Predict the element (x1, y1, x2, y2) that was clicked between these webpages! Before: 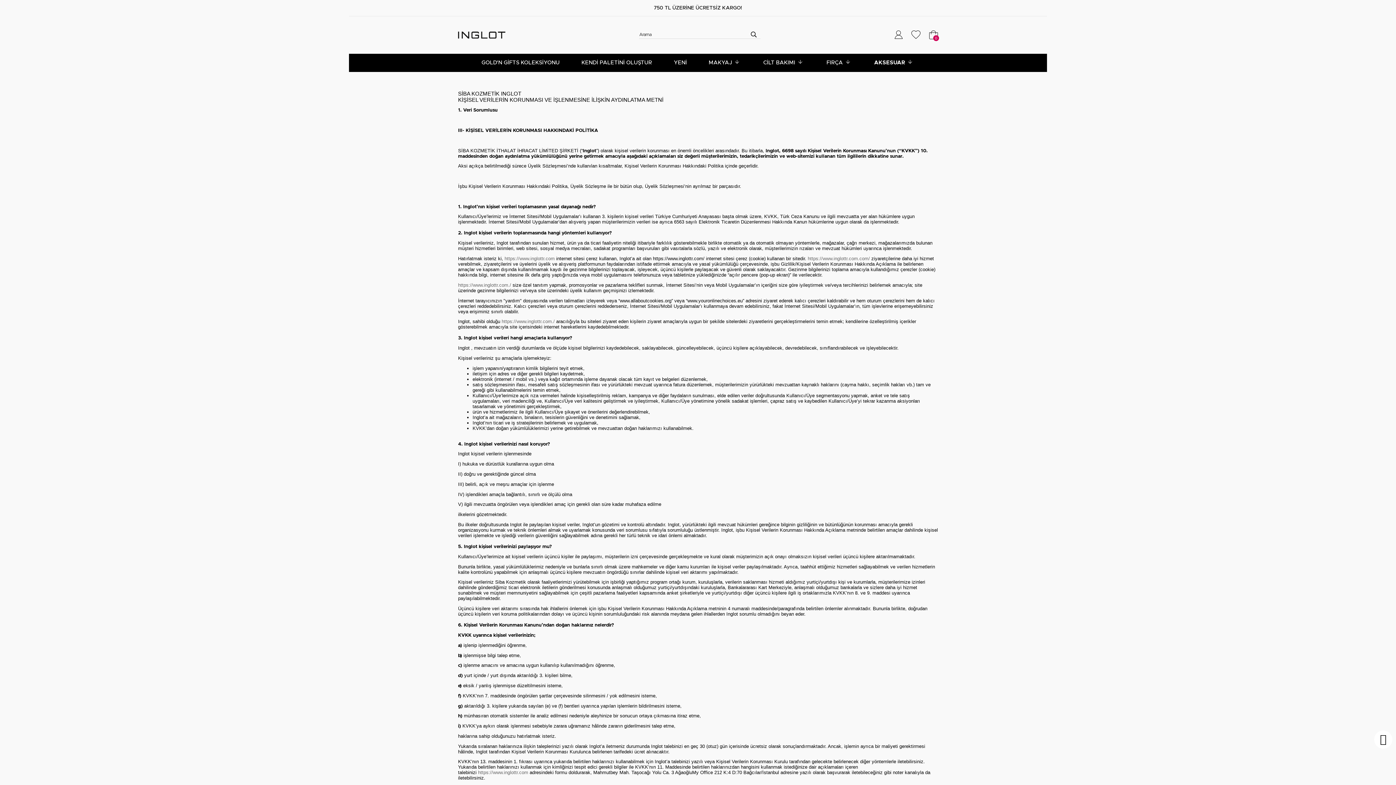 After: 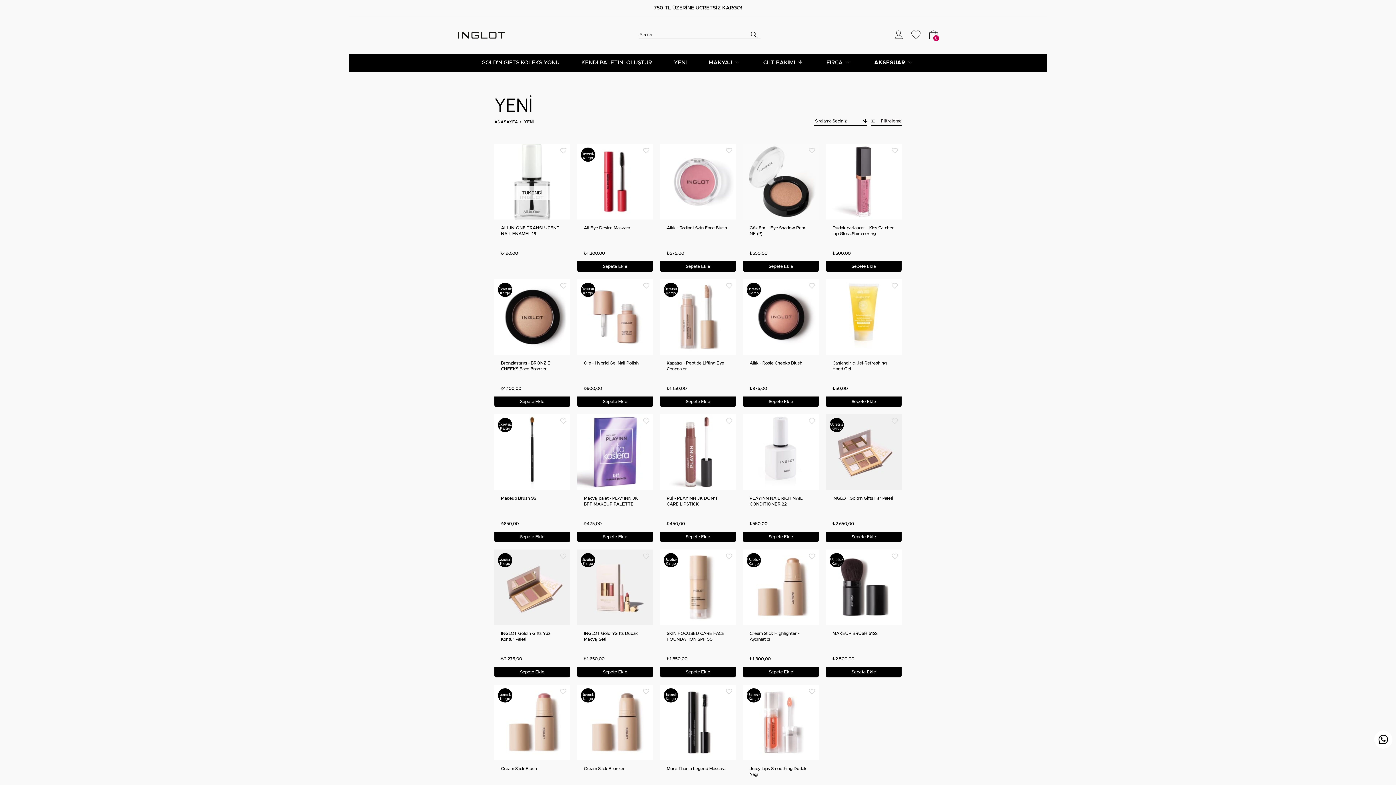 Action: label: YENİ bbox: (674, 53, 687, 71)